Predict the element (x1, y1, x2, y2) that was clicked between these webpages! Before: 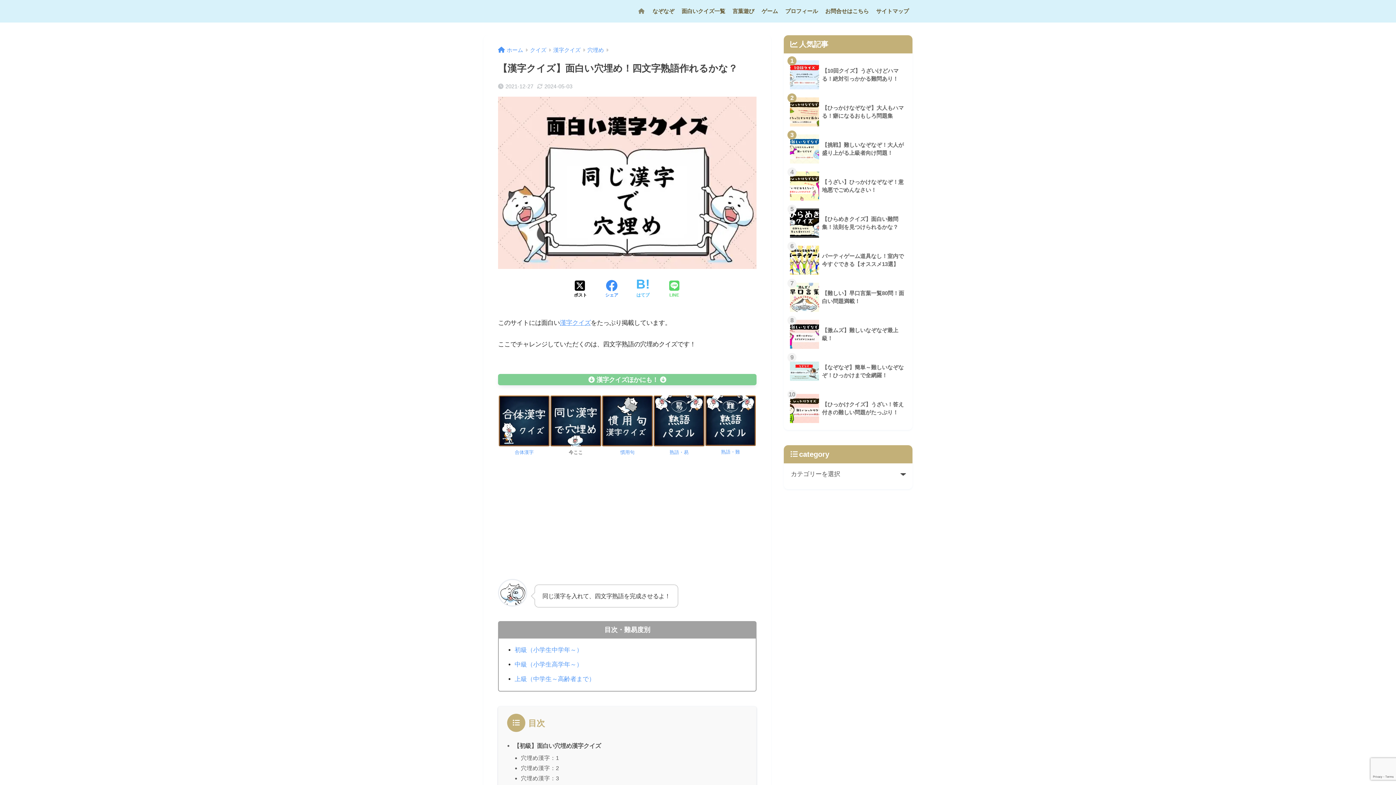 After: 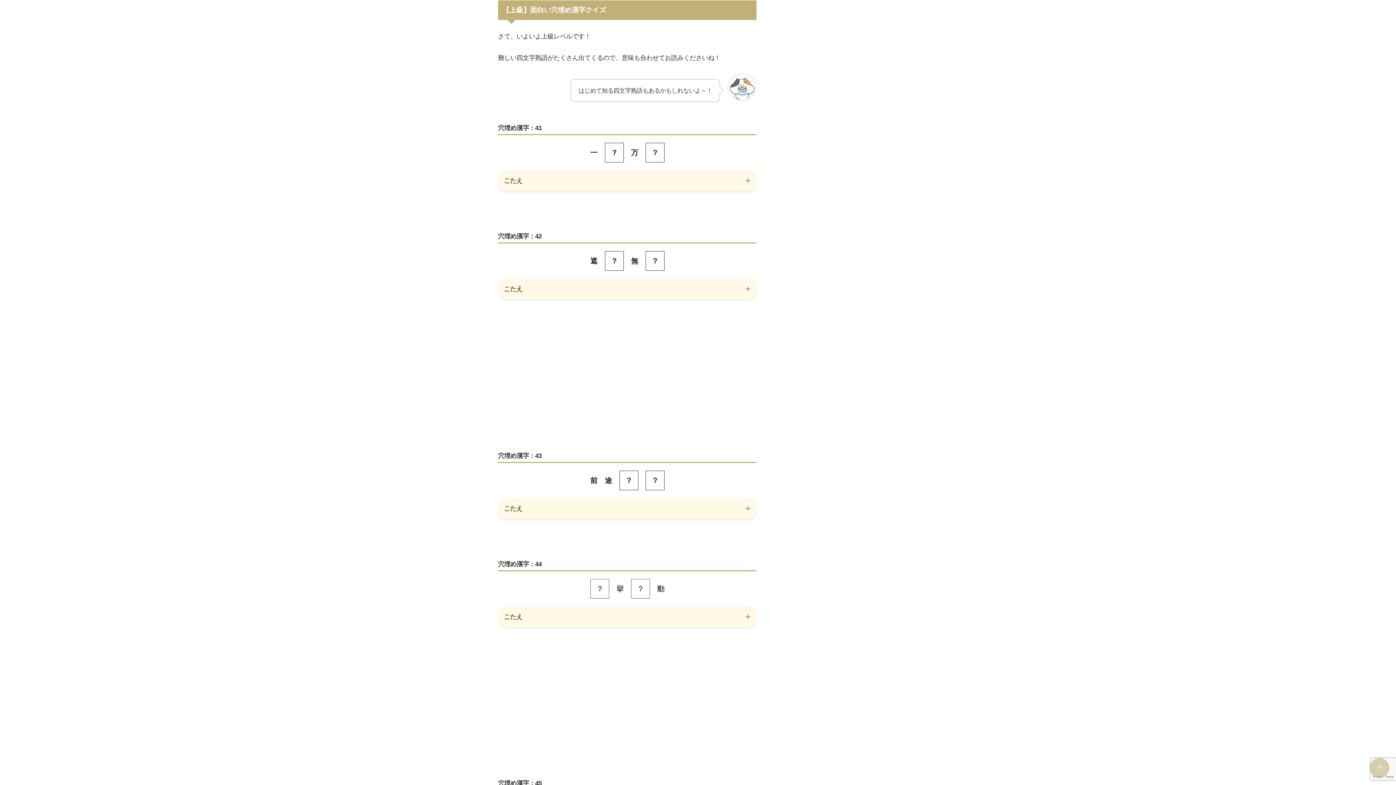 Action: label: 上級（中学生～高齢者まで） bbox: (514, 676, 595, 682)